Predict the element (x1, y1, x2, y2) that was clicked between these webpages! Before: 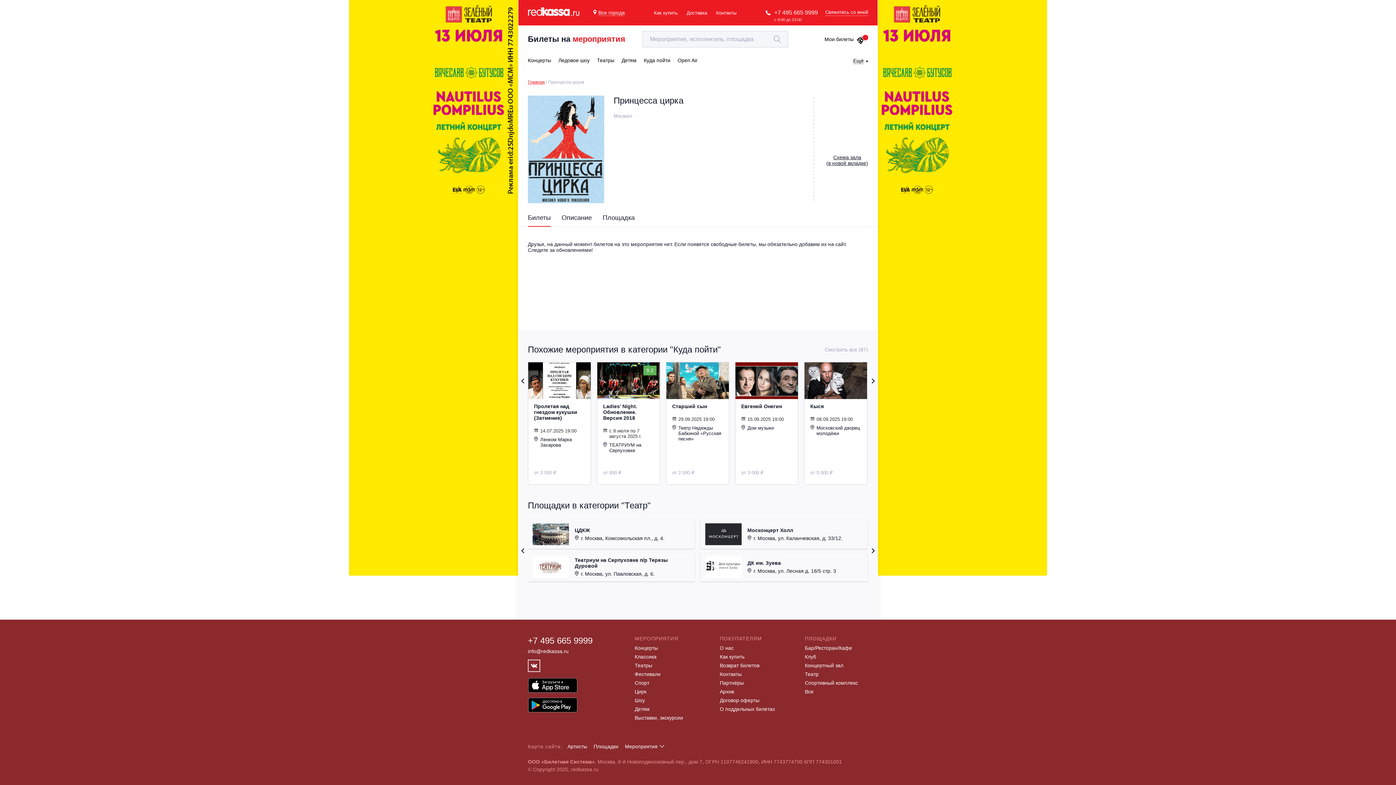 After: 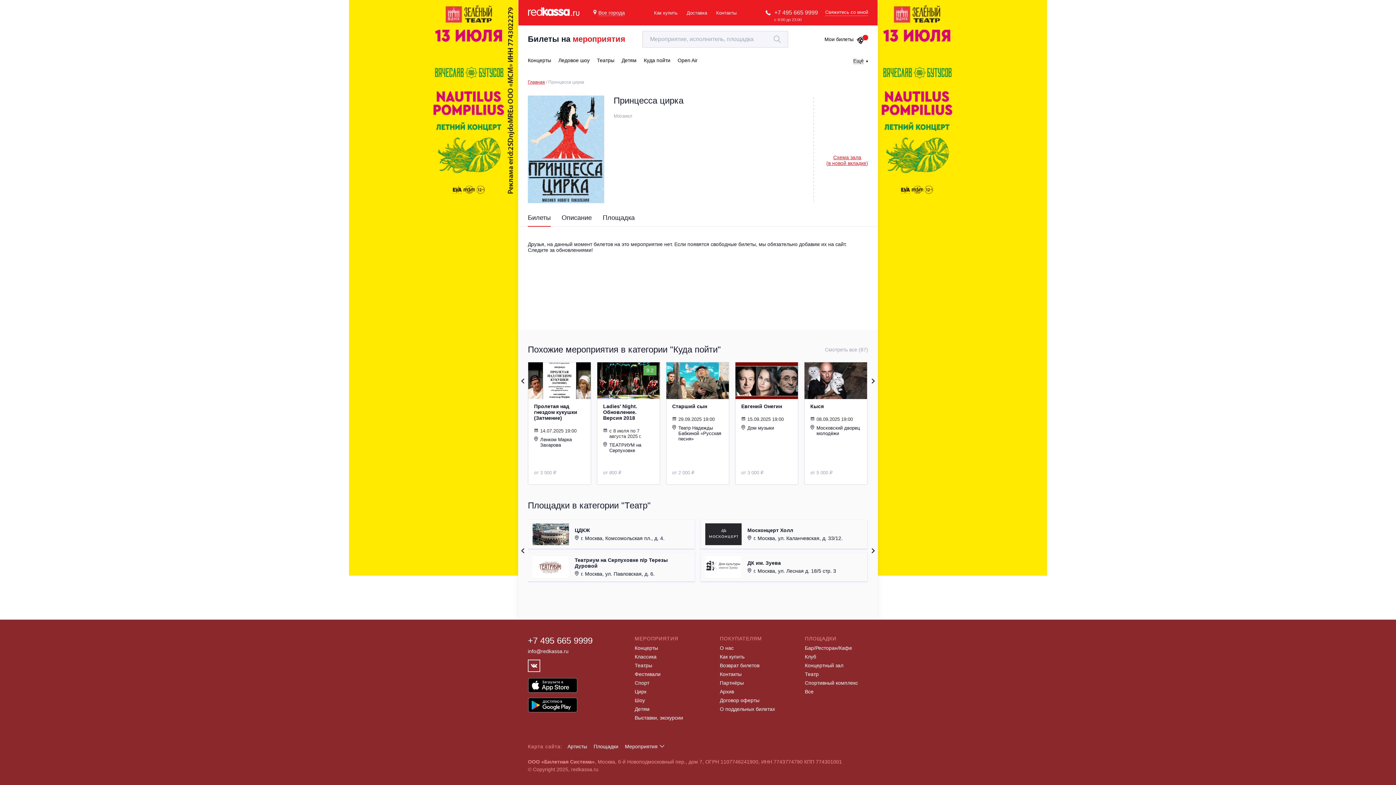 Action: label: Cхема зала
(в новой вкладке) bbox: (826, 154, 868, 166)